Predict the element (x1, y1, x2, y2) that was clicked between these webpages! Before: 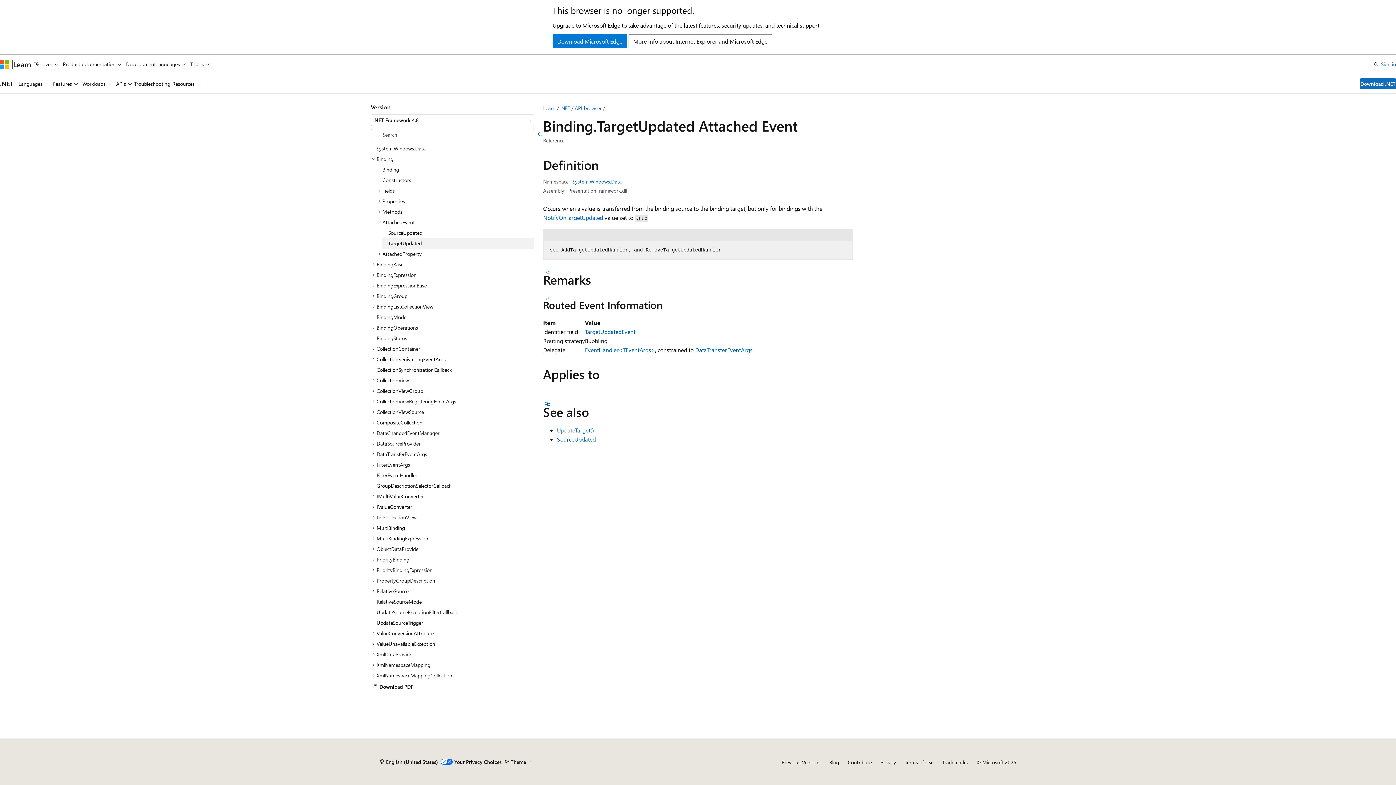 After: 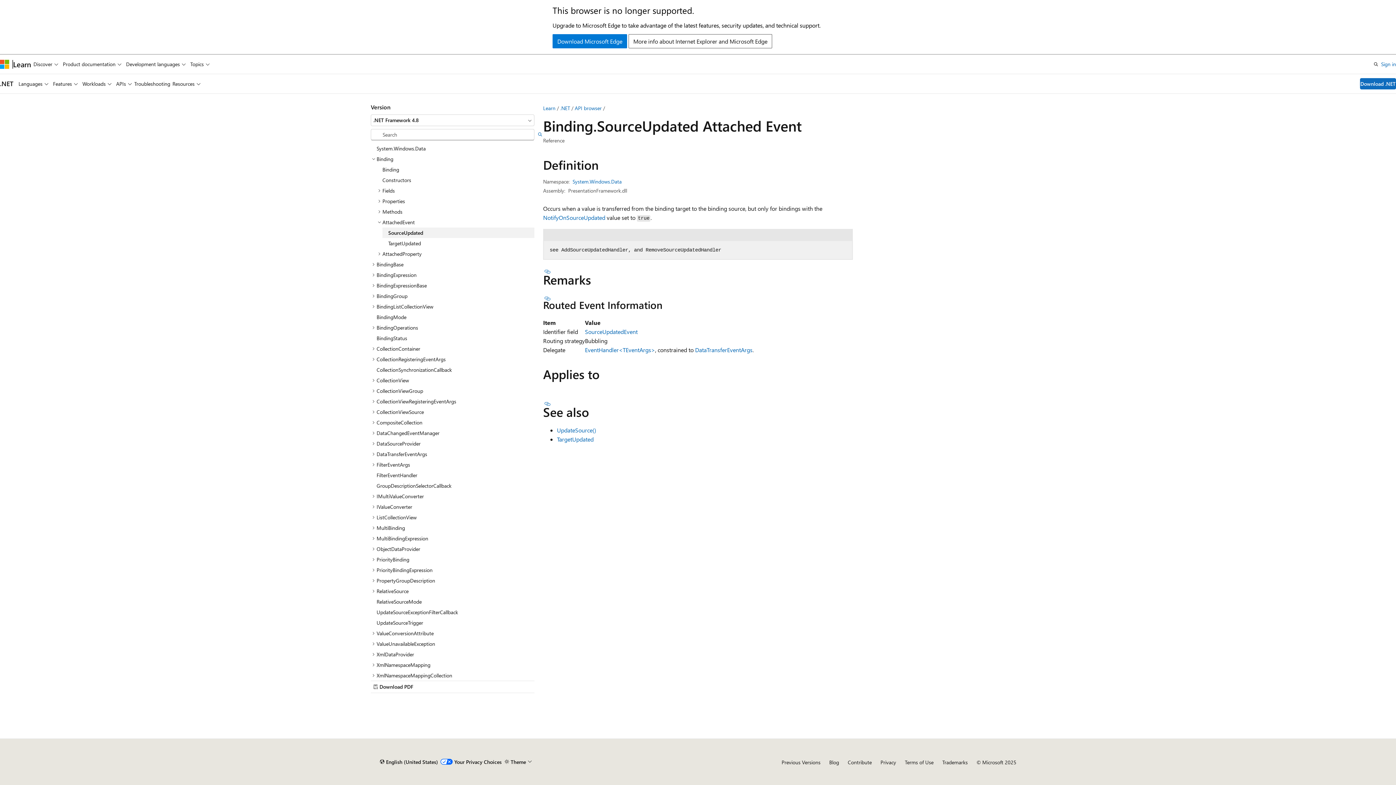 Action: label: SourceUpdated bbox: (382, 227, 534, 238)